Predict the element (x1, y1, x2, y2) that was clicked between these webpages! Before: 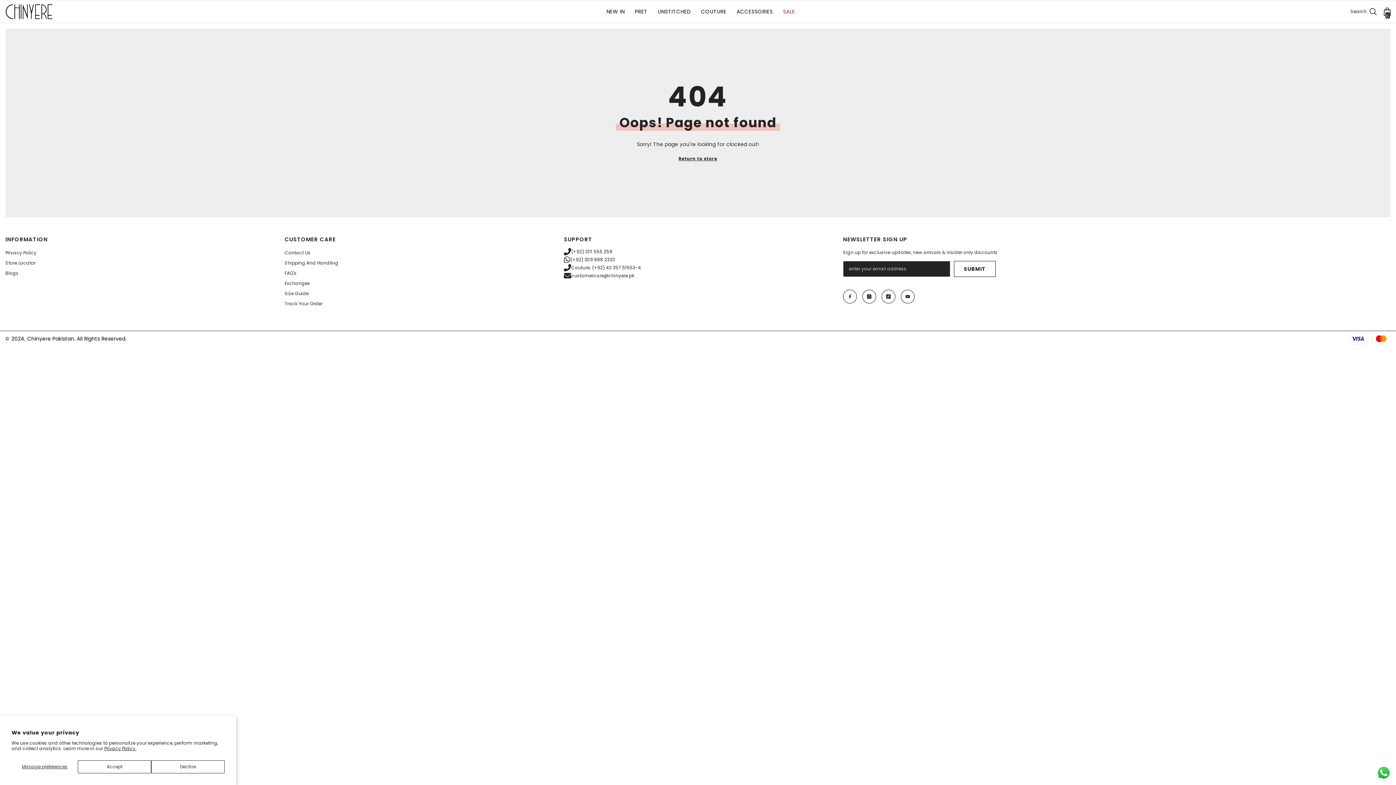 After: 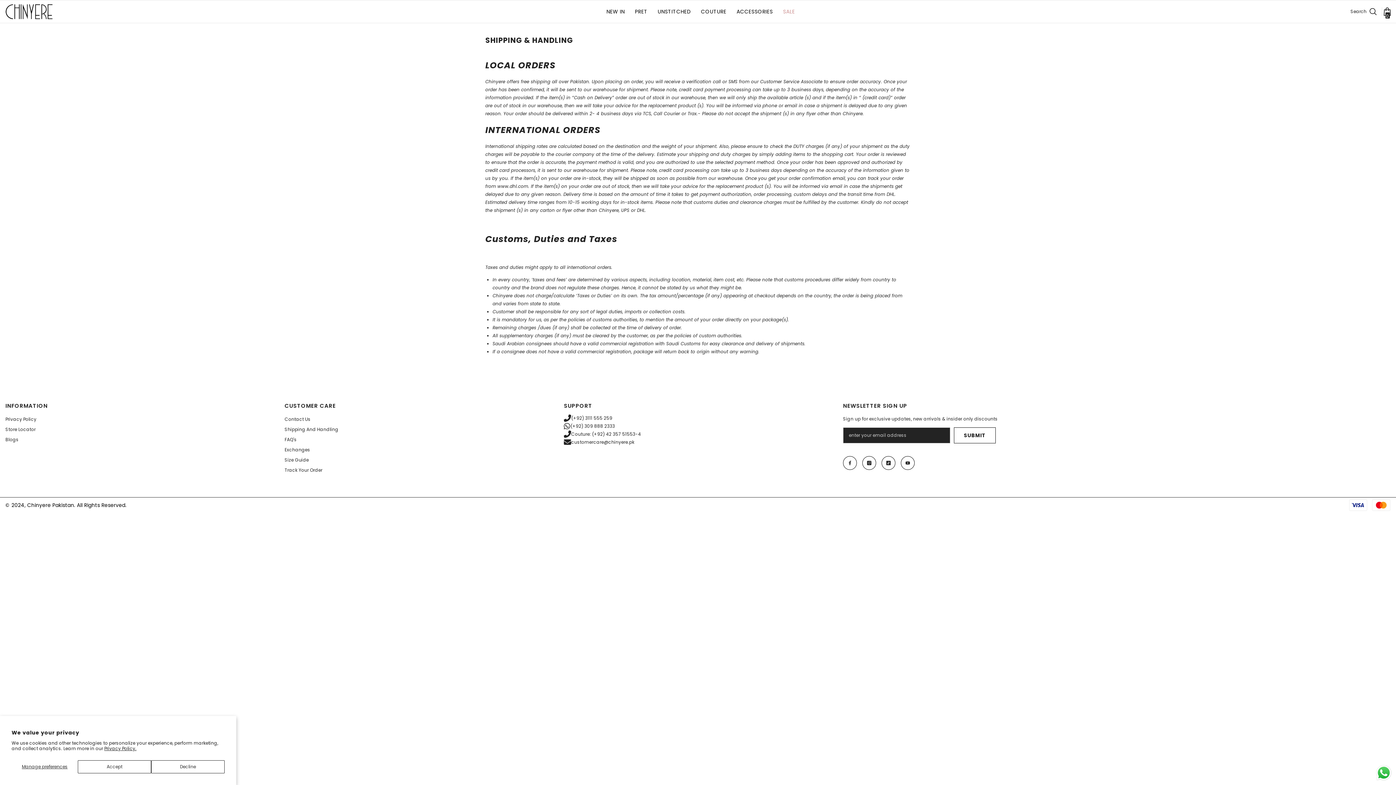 Action: bbox: (284, 258, 338, 268) label: Shipping And Handling